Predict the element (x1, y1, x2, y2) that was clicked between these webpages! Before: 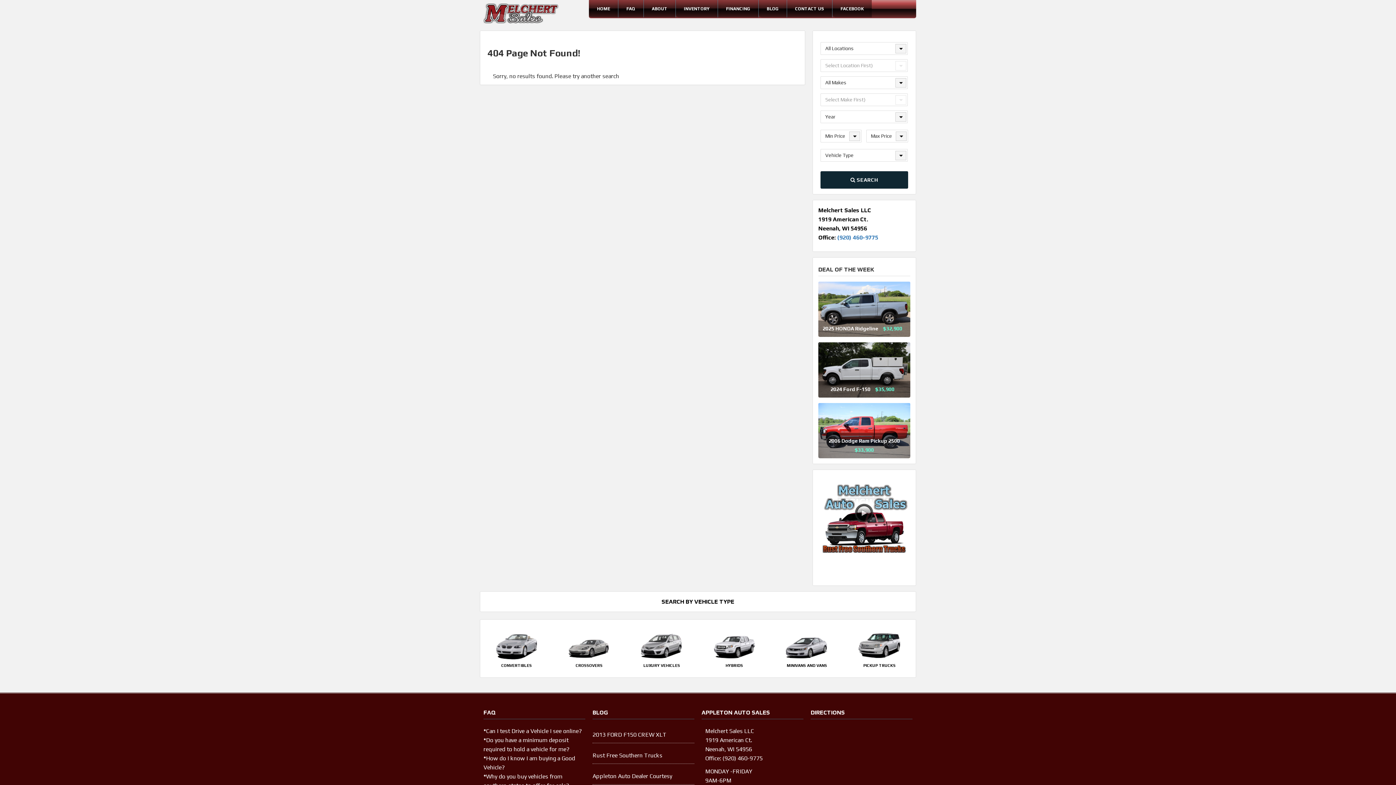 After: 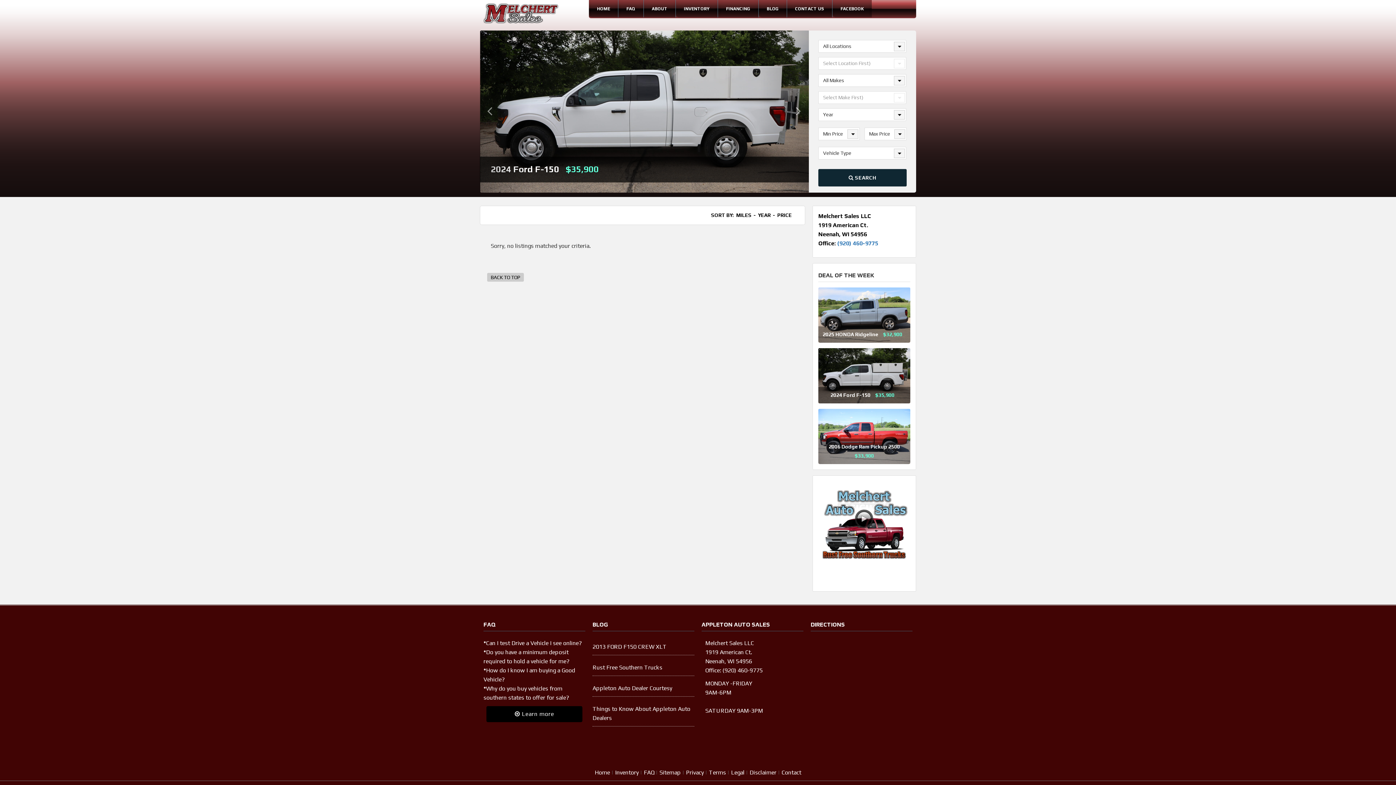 Action: label: CONVERTIBLES bbox: (484, 661, 549, 670)